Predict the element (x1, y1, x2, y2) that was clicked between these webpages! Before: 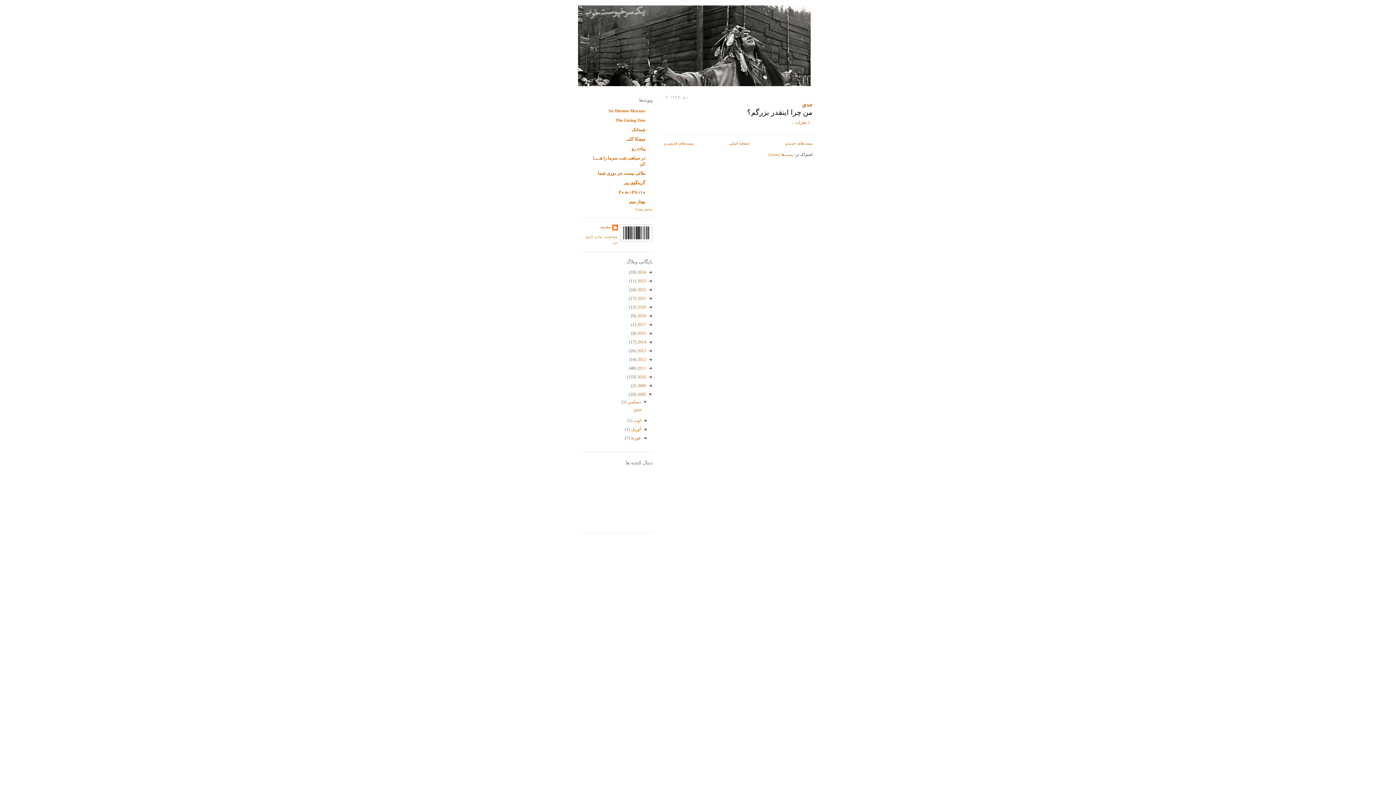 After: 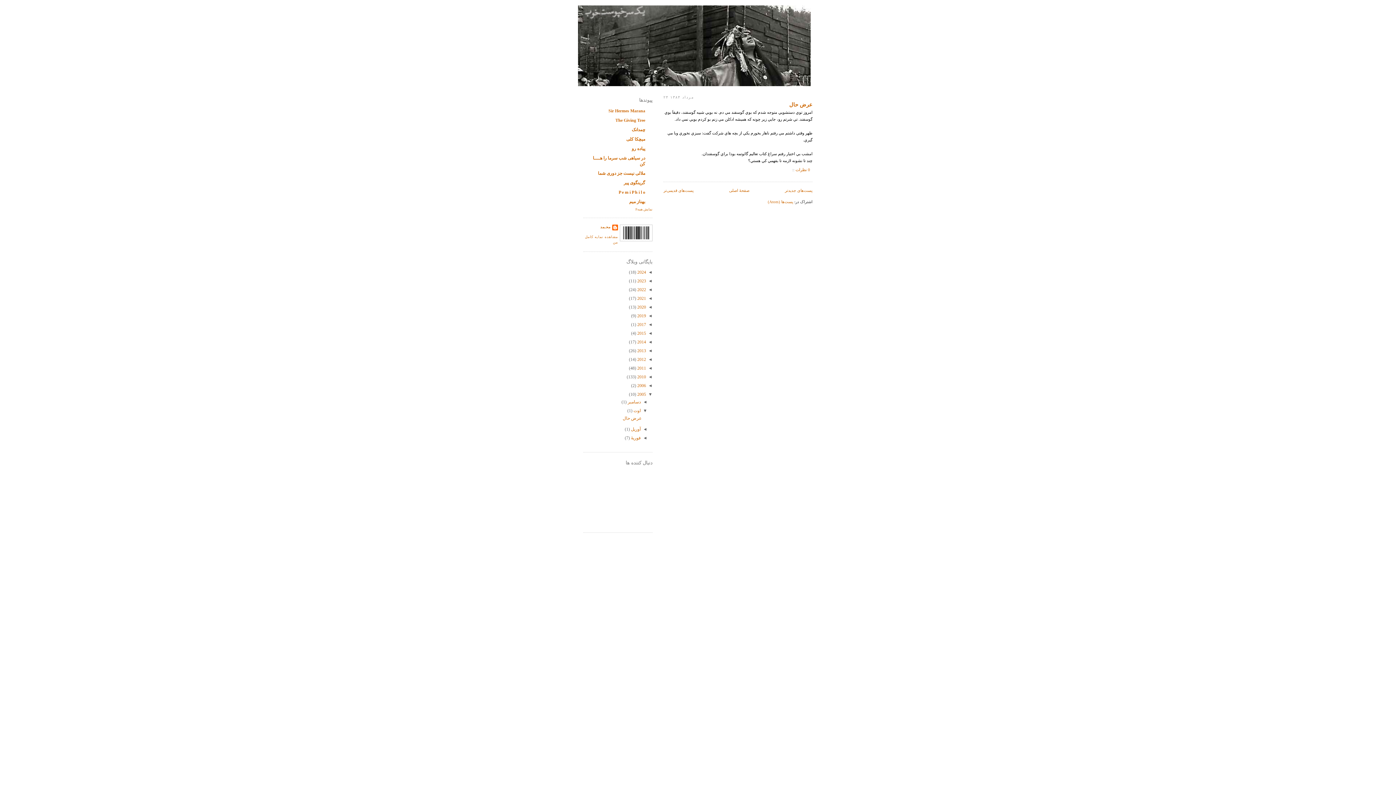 Action: bbox: (632, 418, 640, 423) label: اوت 